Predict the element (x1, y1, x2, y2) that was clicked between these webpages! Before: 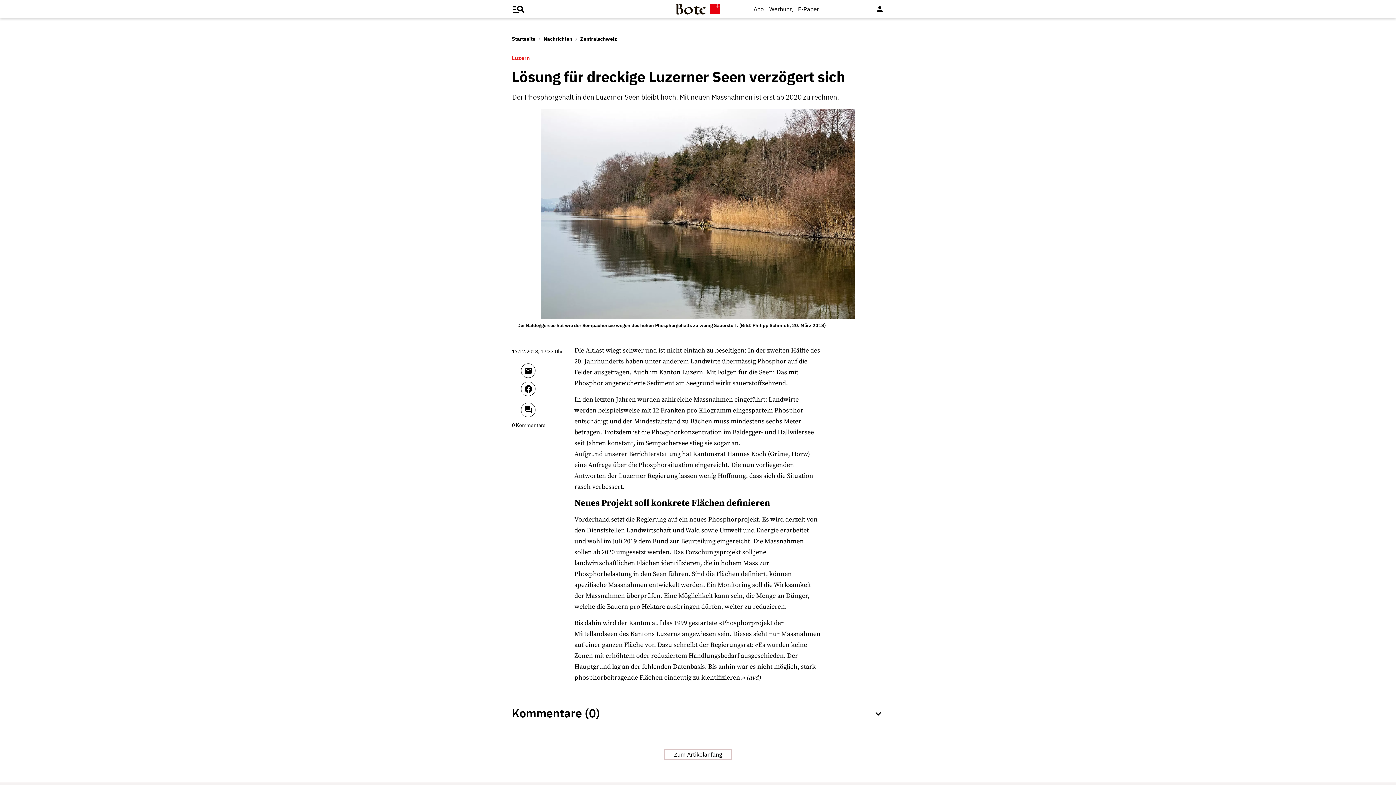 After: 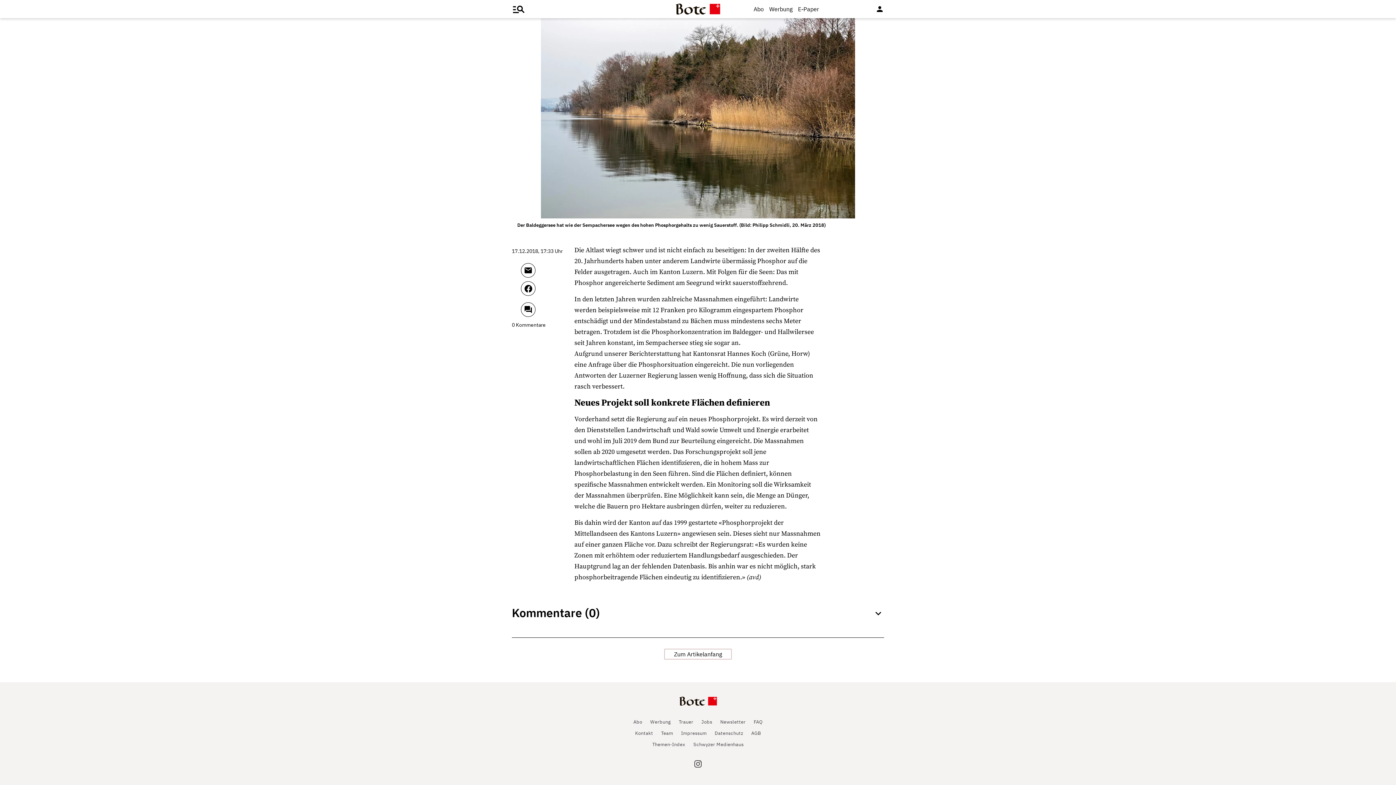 Action: bbox: (521, 402, 574, 430) label: forum
0 Kommentare